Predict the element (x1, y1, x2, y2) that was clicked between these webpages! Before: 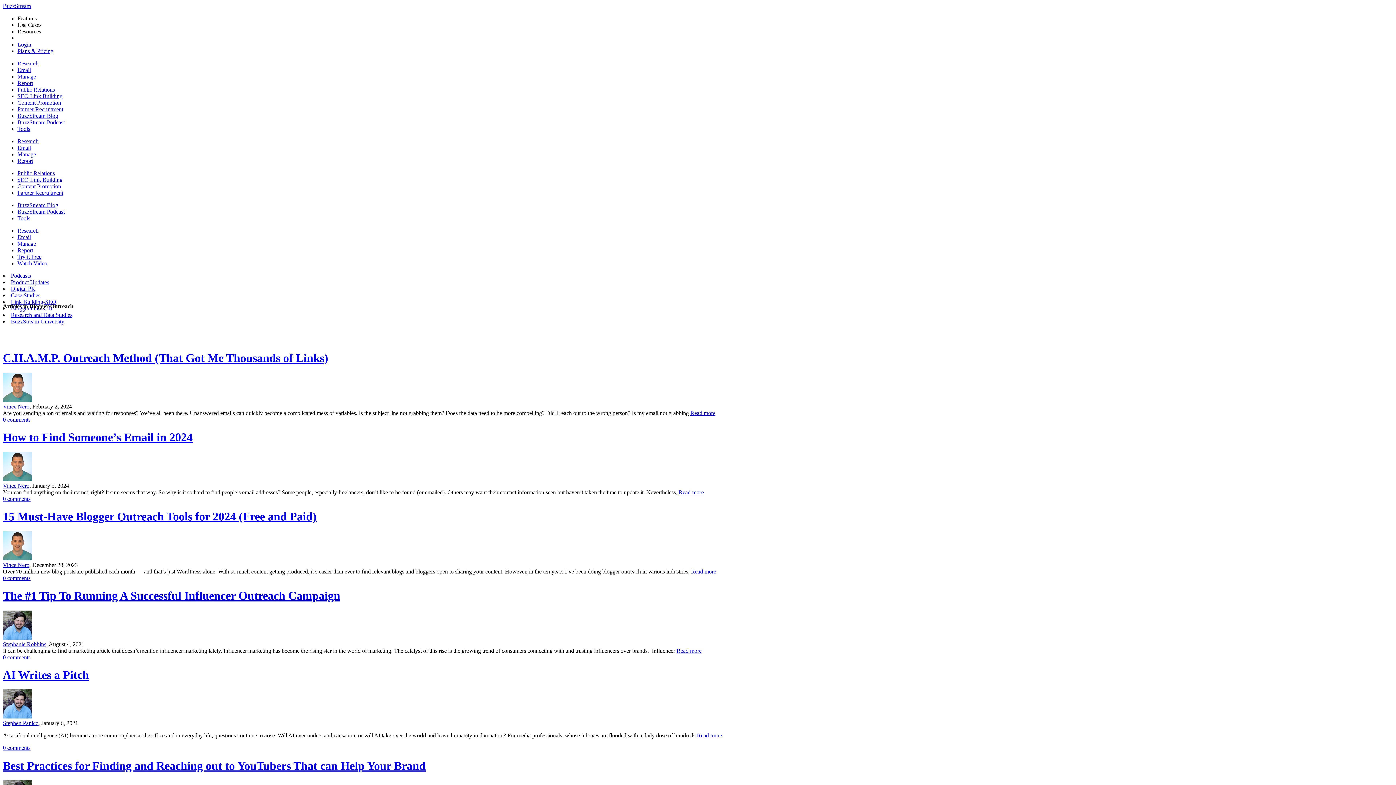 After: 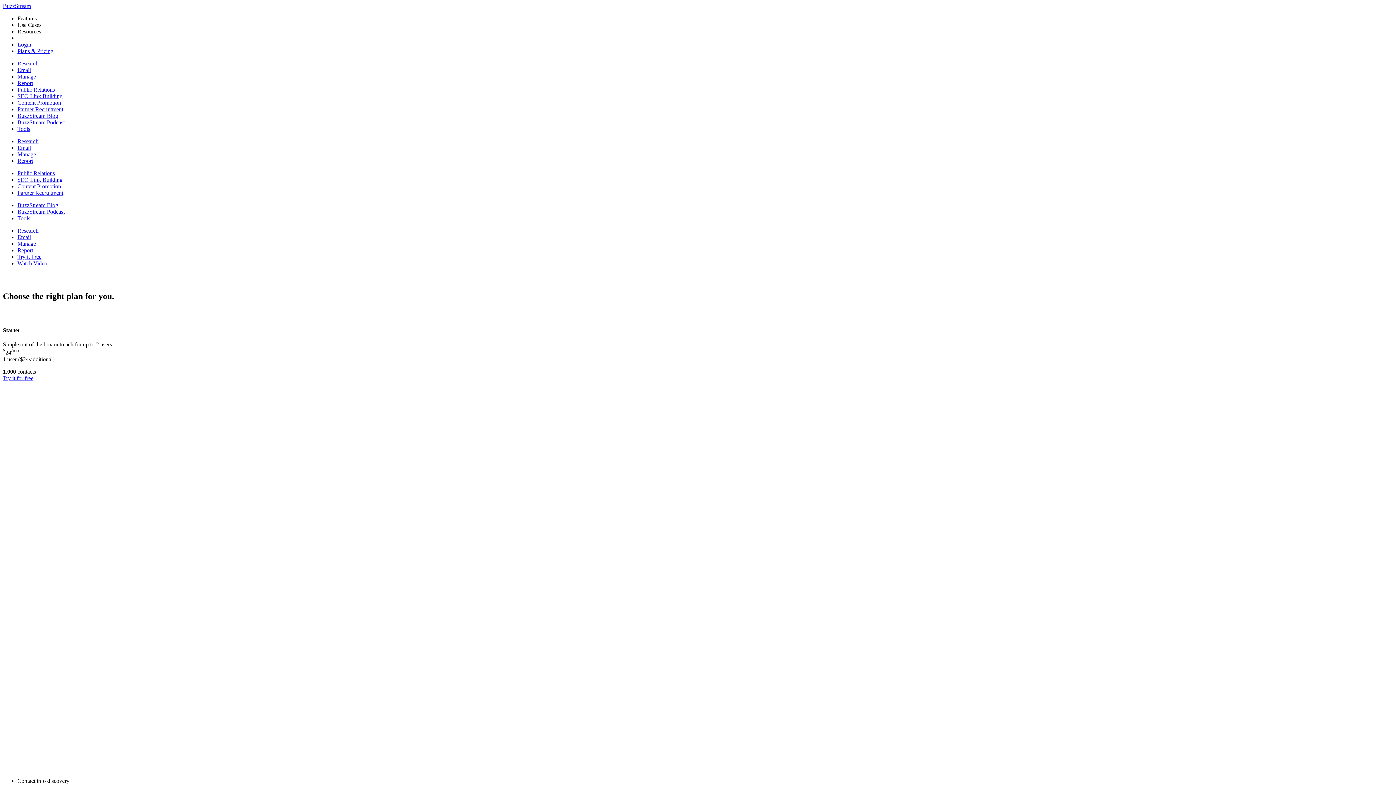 Action: label: Plans & Pricing bbox: (17, 48, 53, 54)